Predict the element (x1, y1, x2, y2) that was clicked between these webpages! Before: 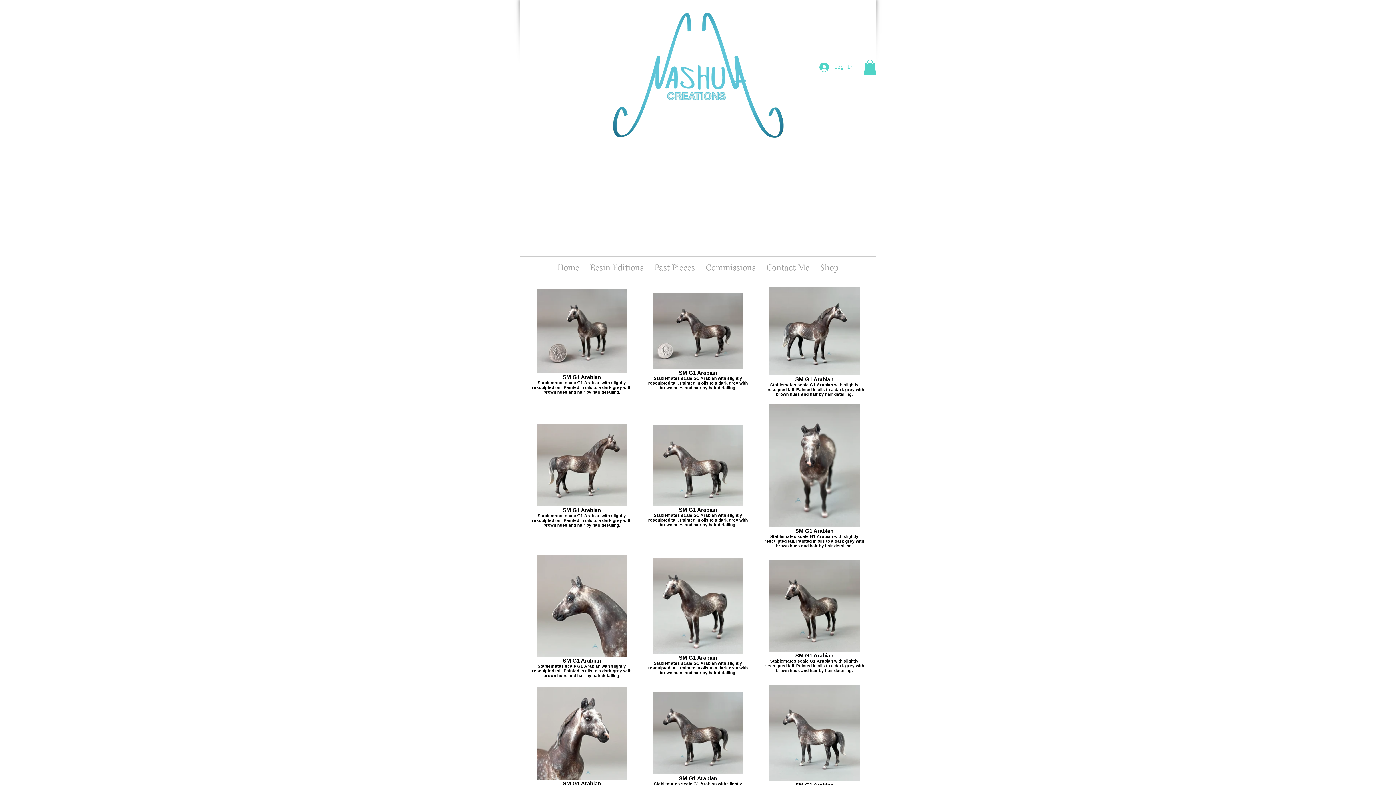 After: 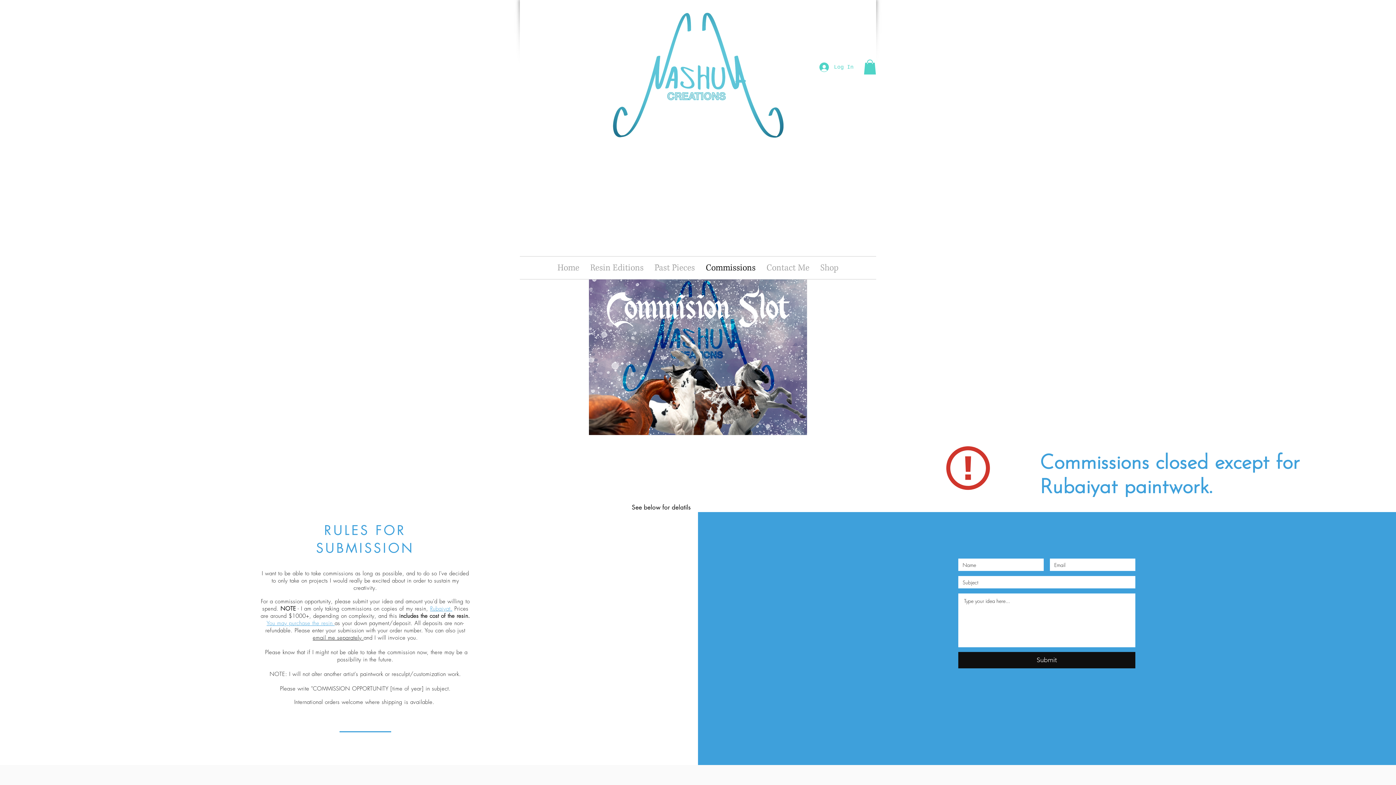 Action: bbox: (700, 256, 761, 279) label: Commissions